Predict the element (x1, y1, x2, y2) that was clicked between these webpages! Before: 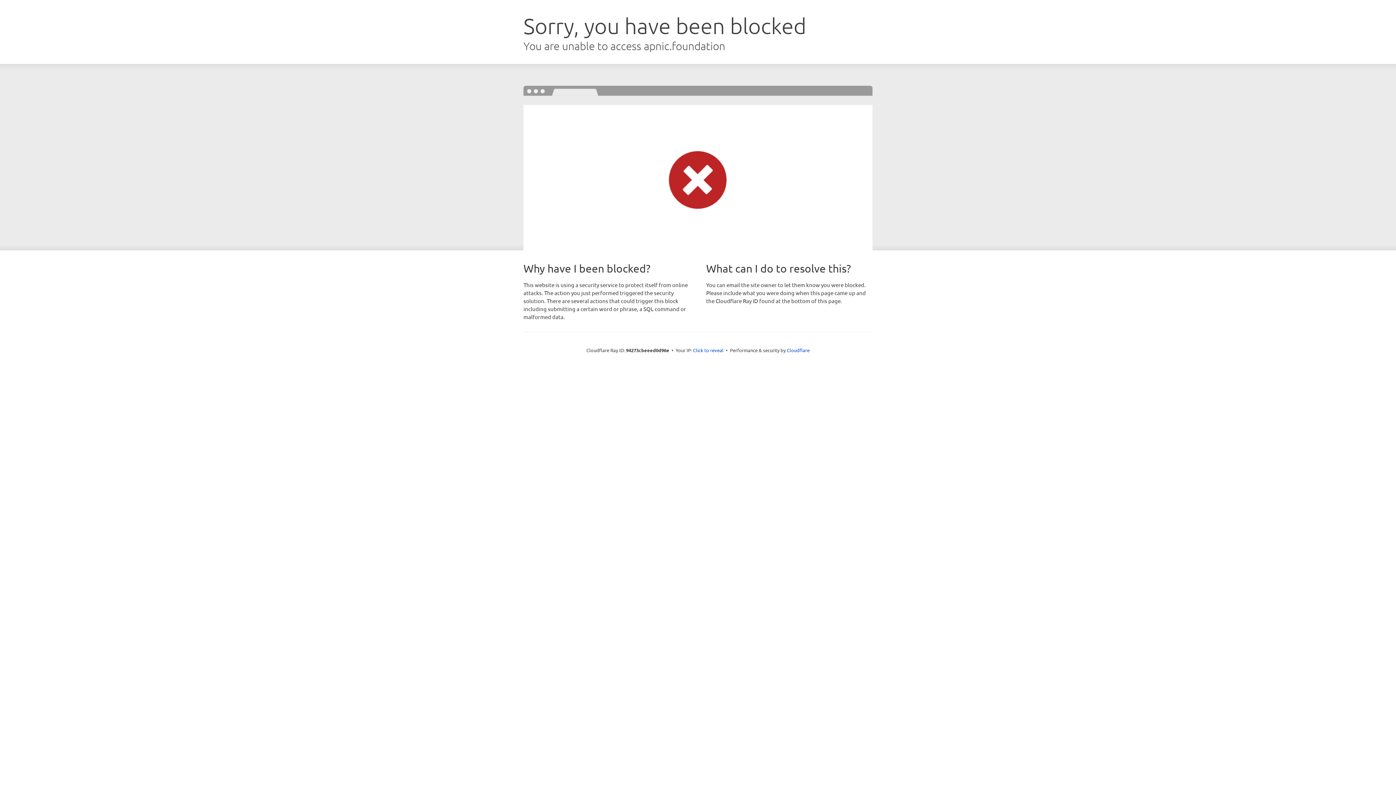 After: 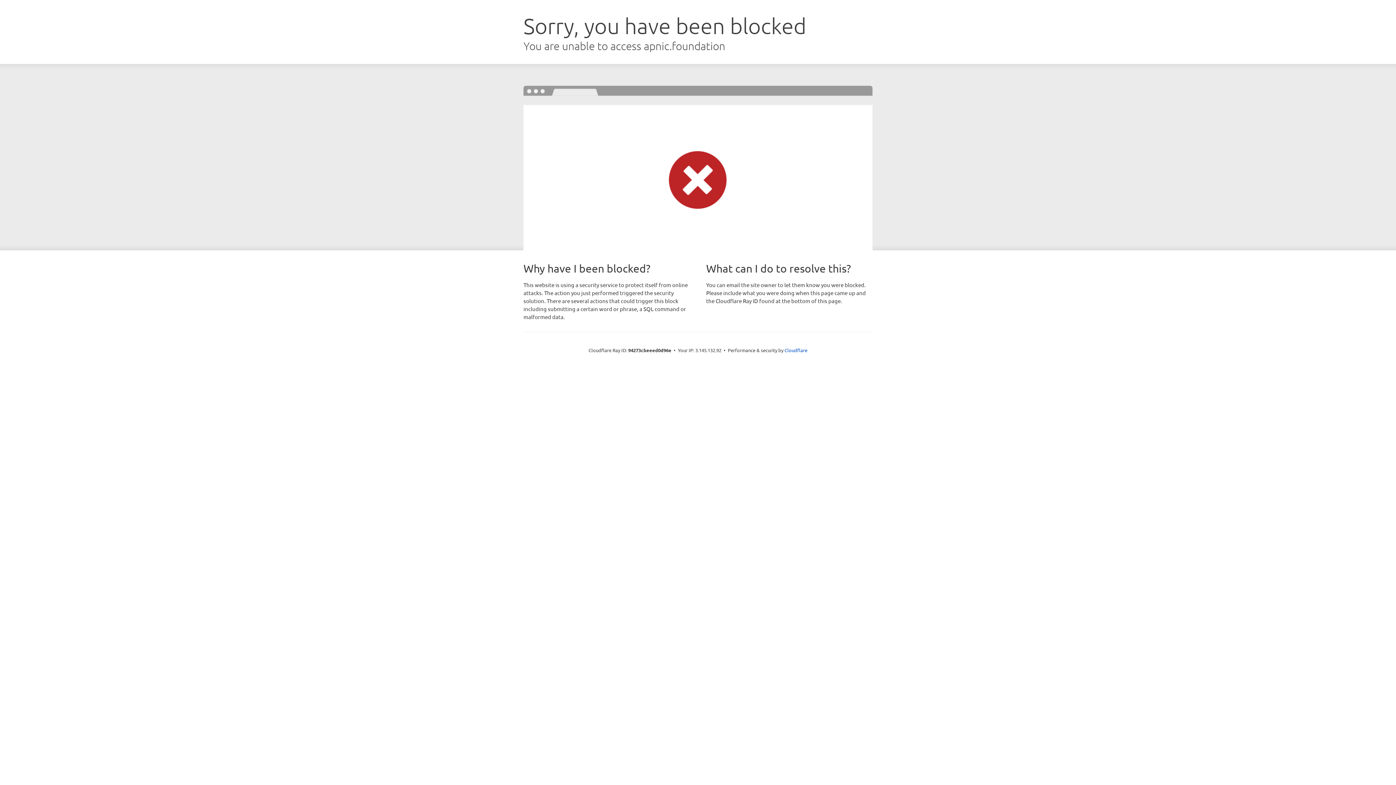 Action: bbox: (693, 346, 723, 353) label: Click to reveal